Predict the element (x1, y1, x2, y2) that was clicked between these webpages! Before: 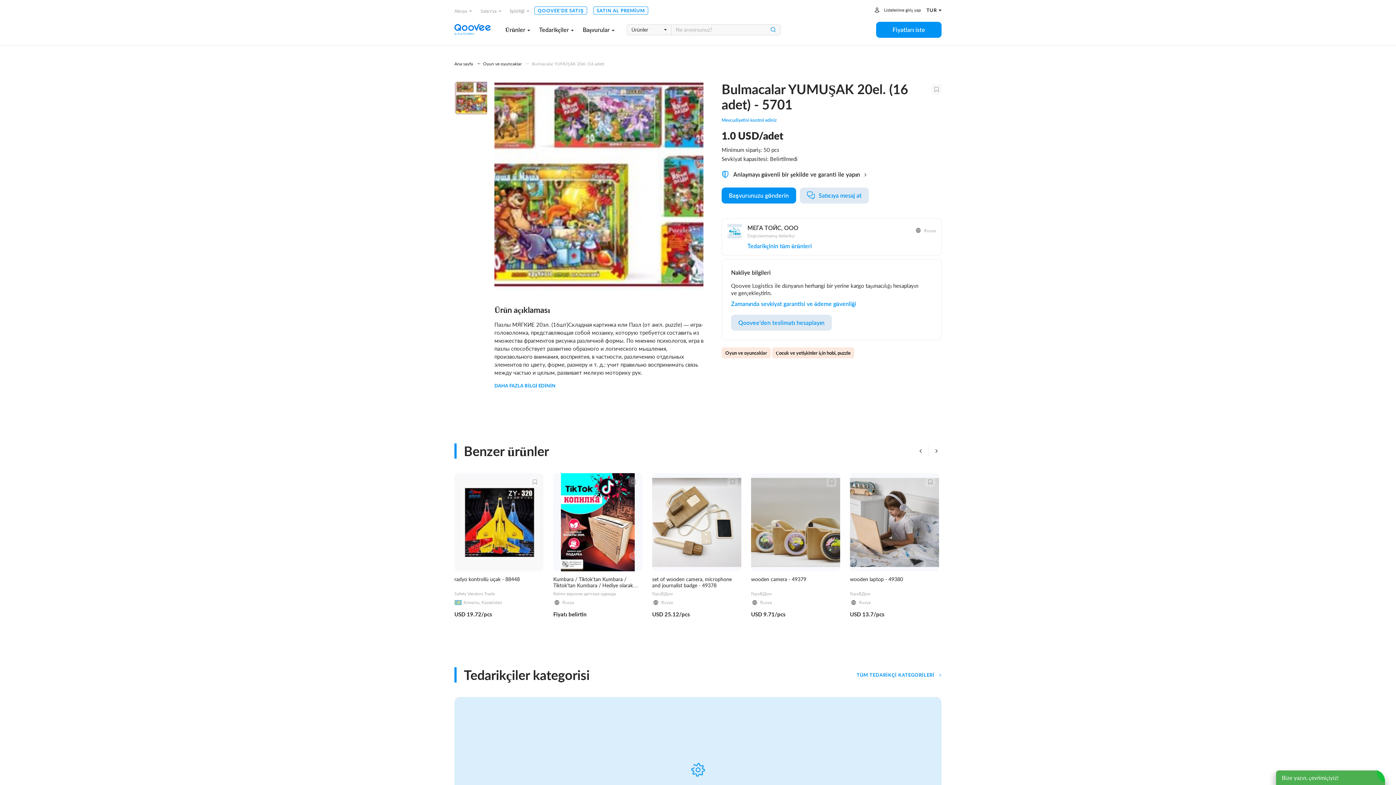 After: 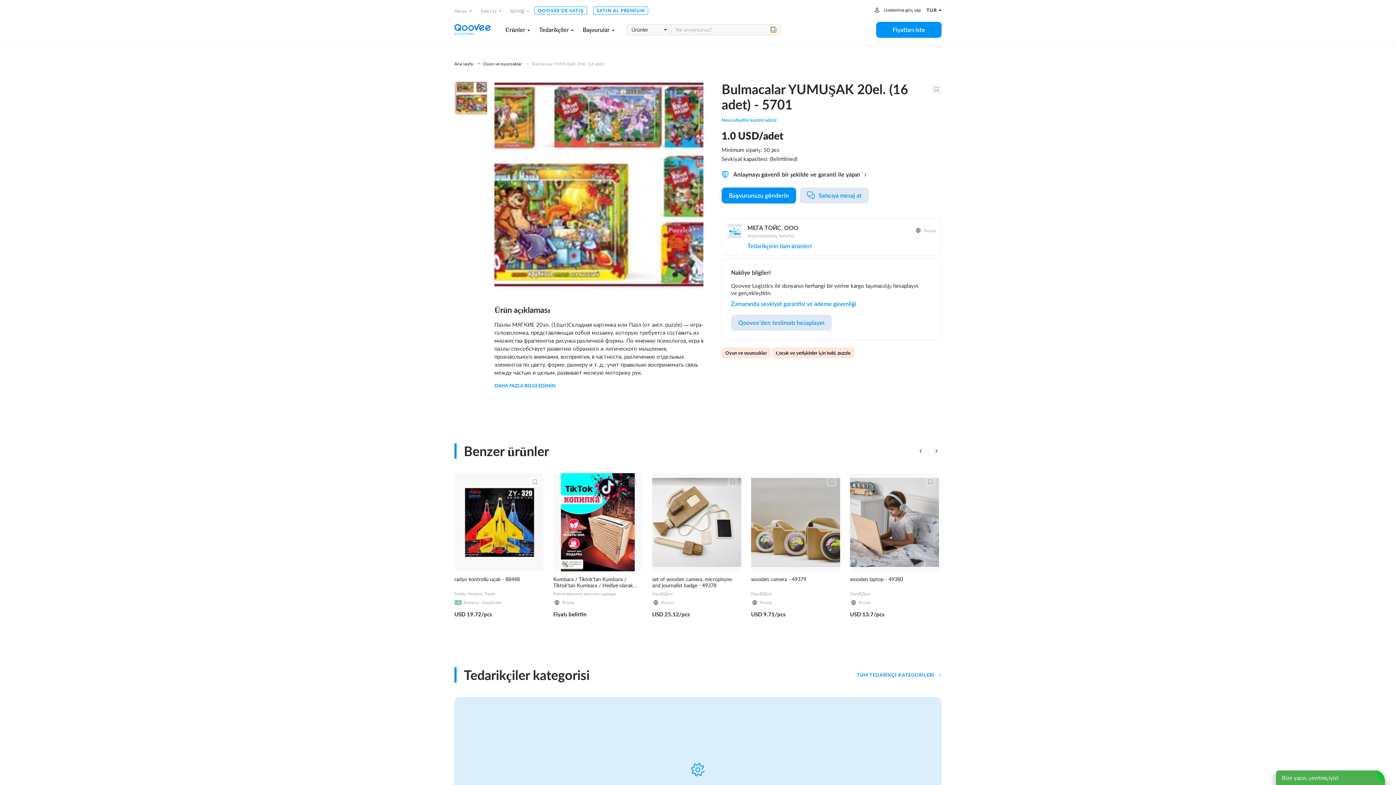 Action: bbox: (770, 27, 776, 32)